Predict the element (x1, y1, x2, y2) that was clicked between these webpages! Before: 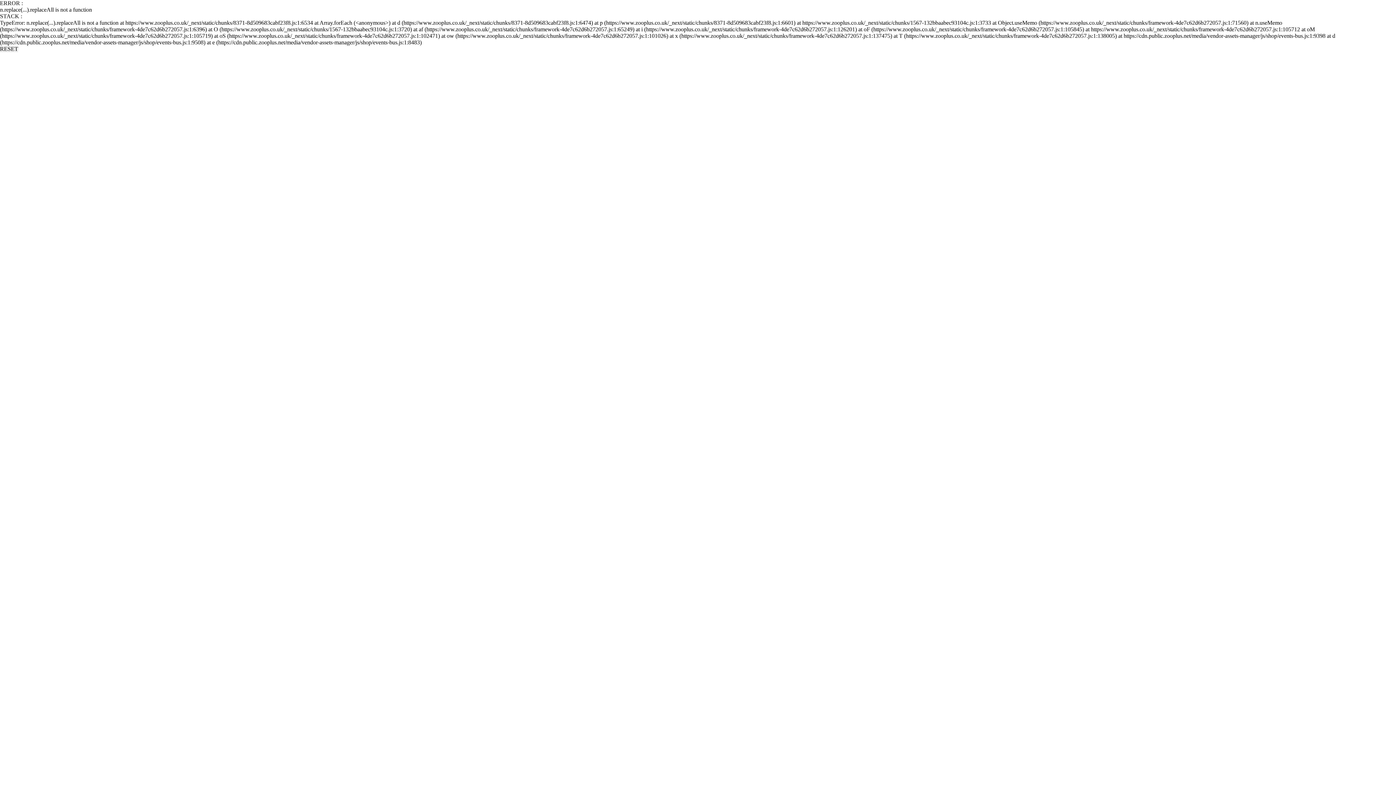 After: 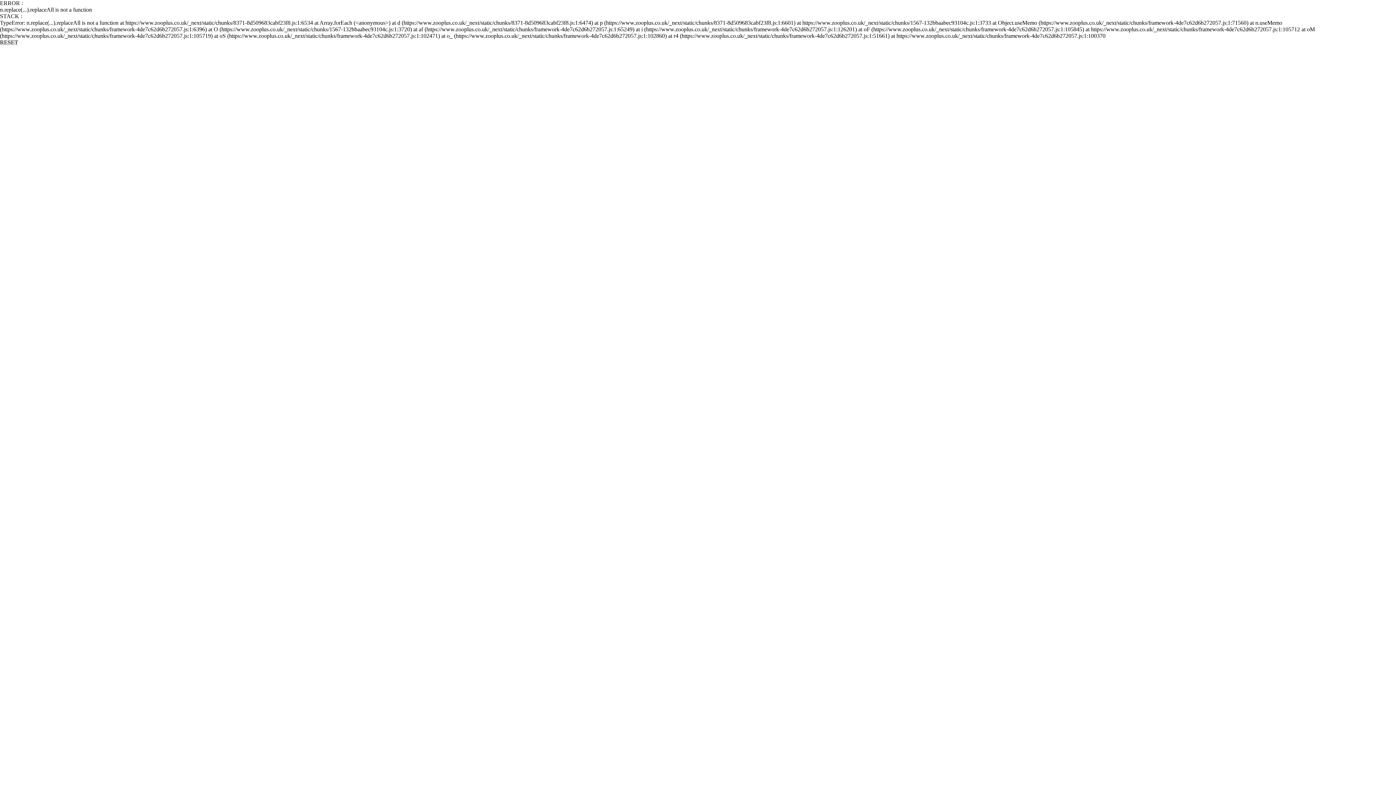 Action: bbox: (0, 45, 18, 52) label: RESET